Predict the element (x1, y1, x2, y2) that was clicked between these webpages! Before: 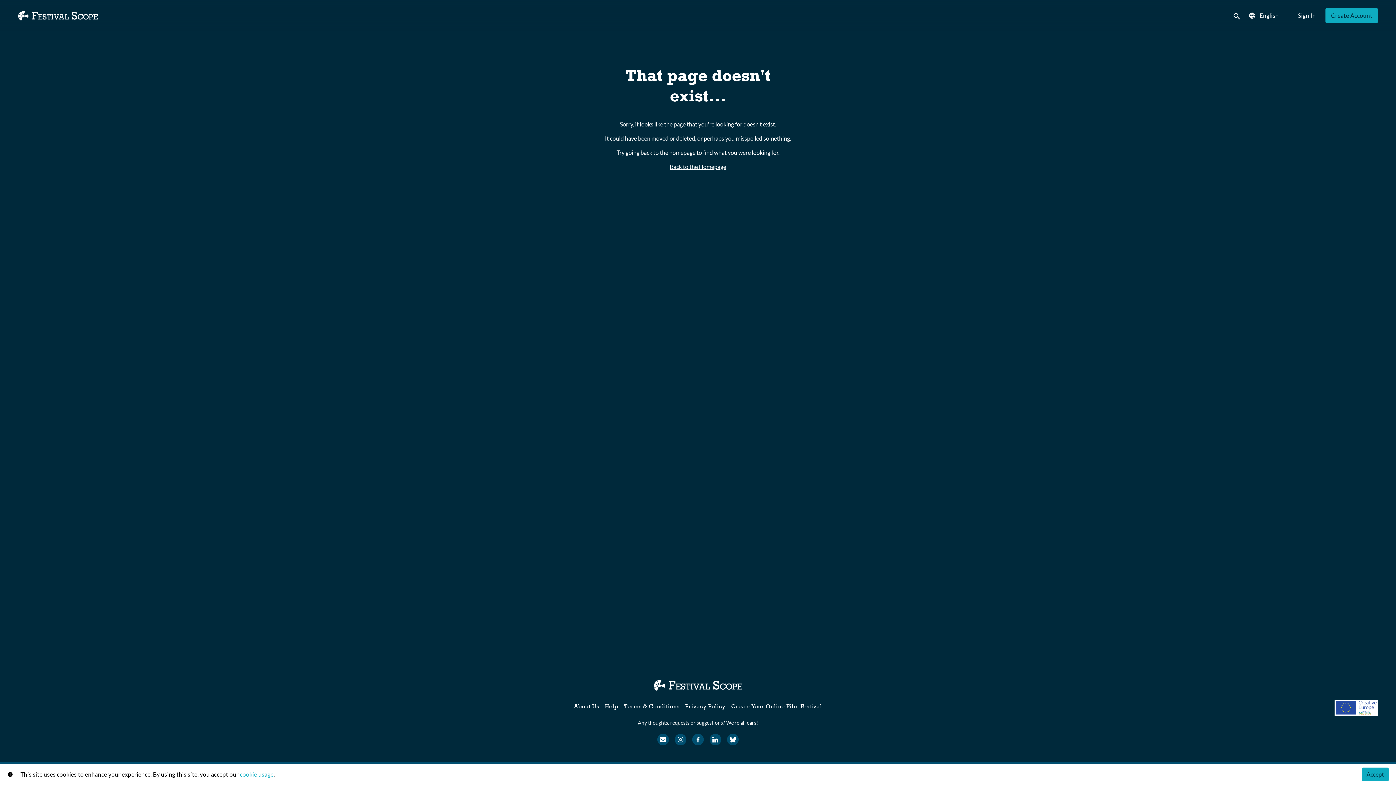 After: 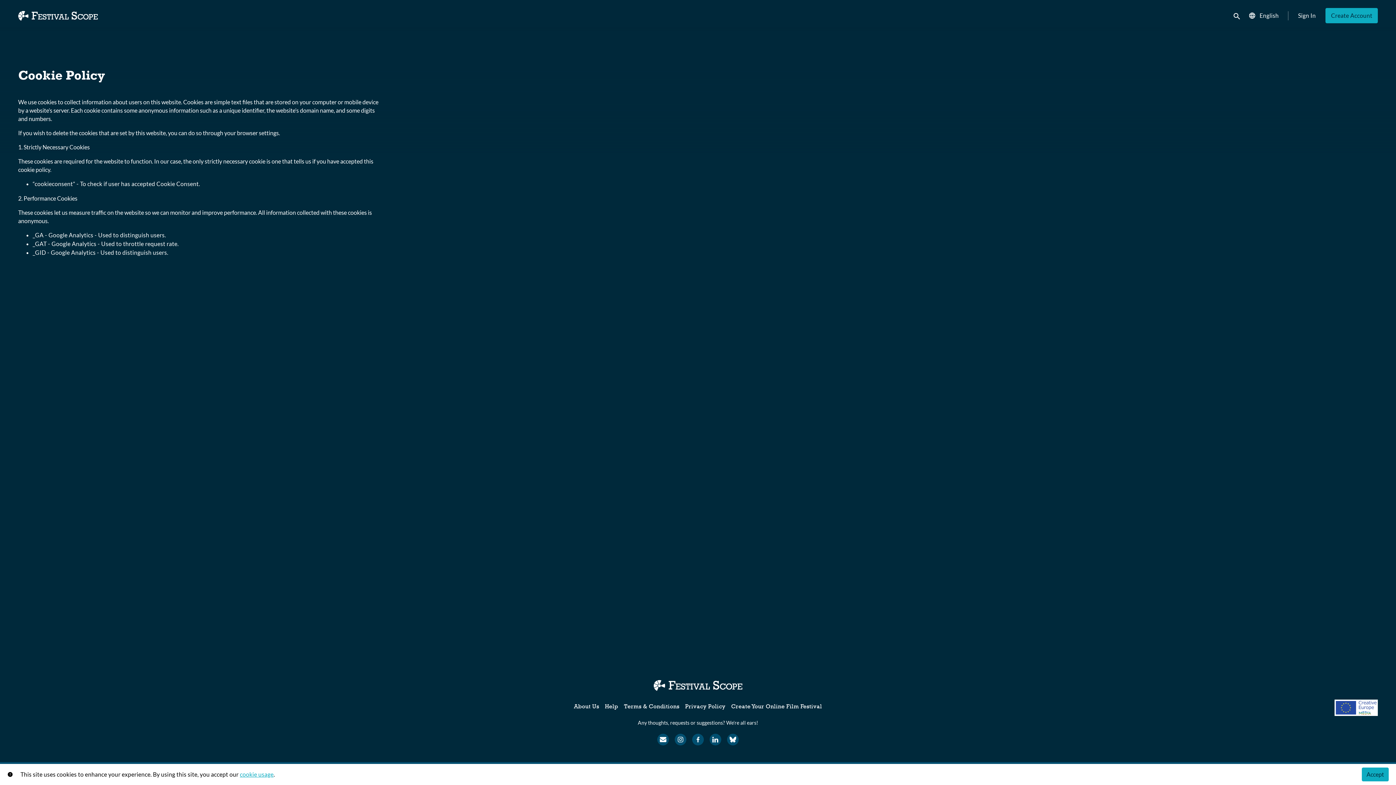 Action: label: cookie usage bbox: (239, 771, 273, 778)